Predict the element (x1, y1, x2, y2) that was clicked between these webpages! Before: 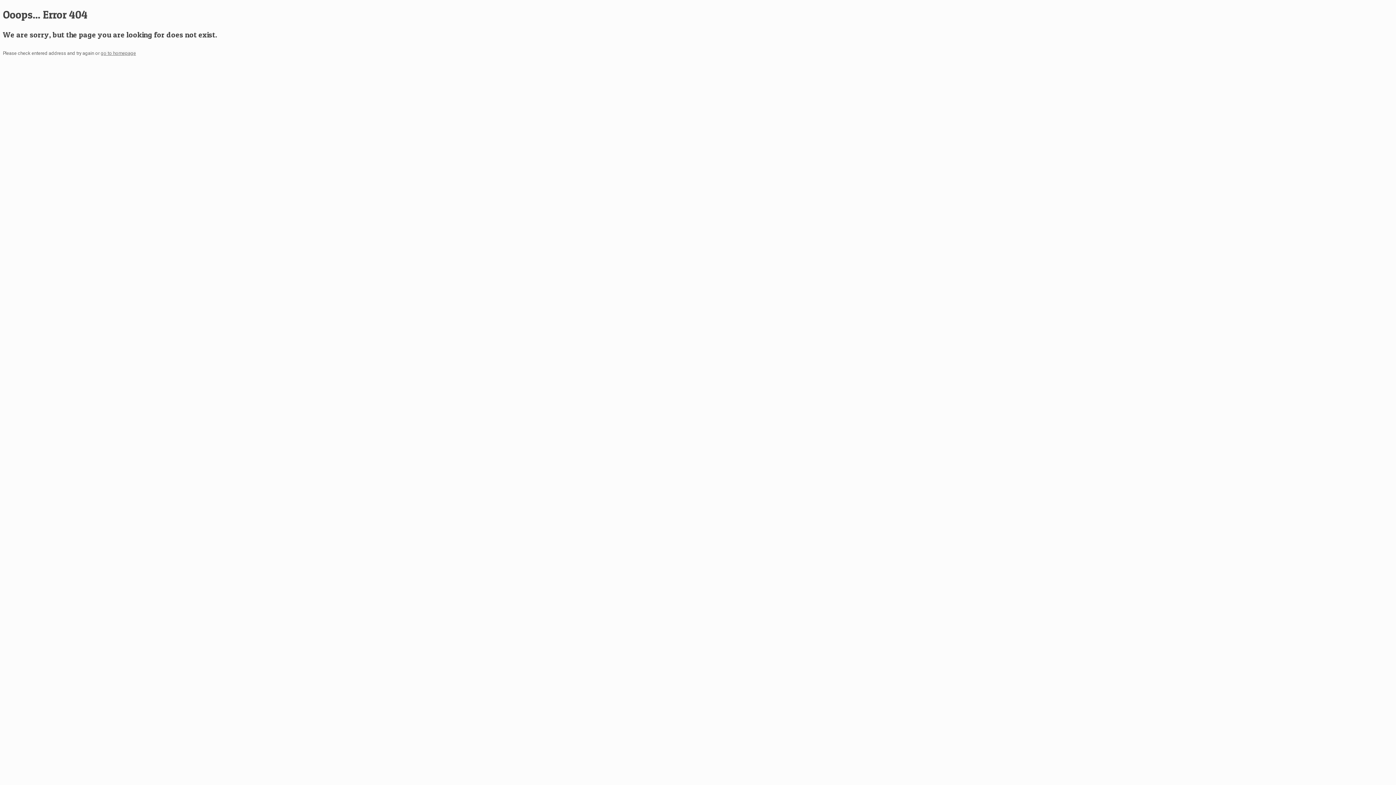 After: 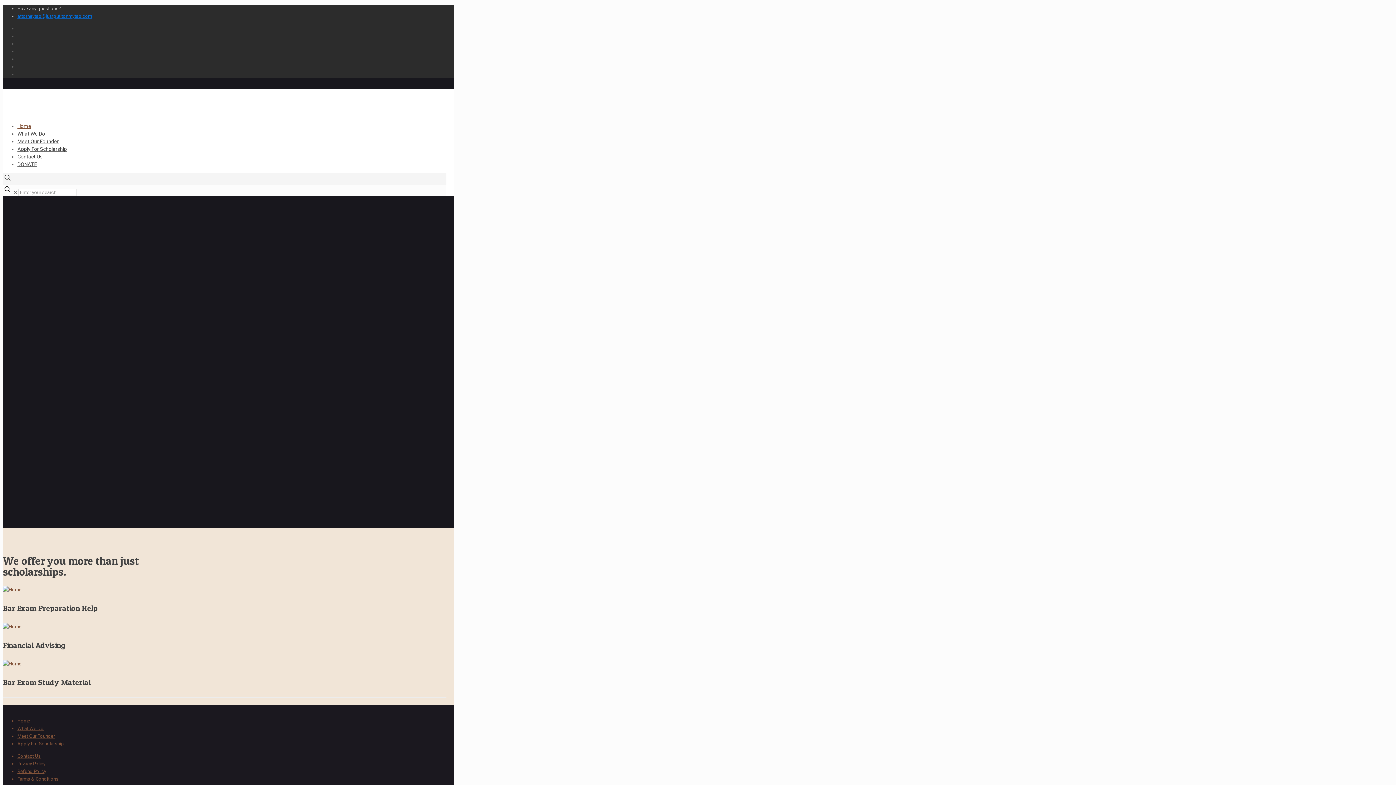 Action: label: go to homepage bbox: (100, 50, 136, 55)